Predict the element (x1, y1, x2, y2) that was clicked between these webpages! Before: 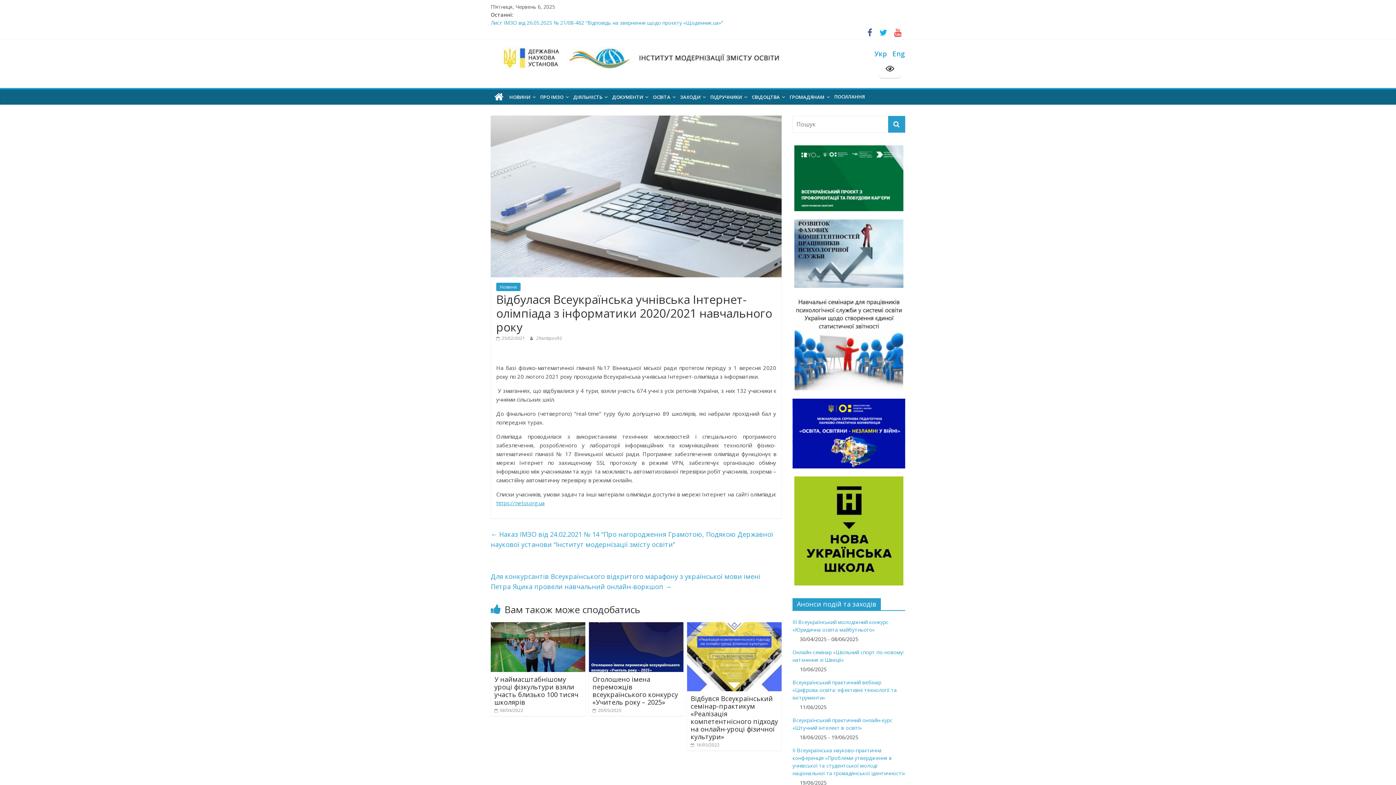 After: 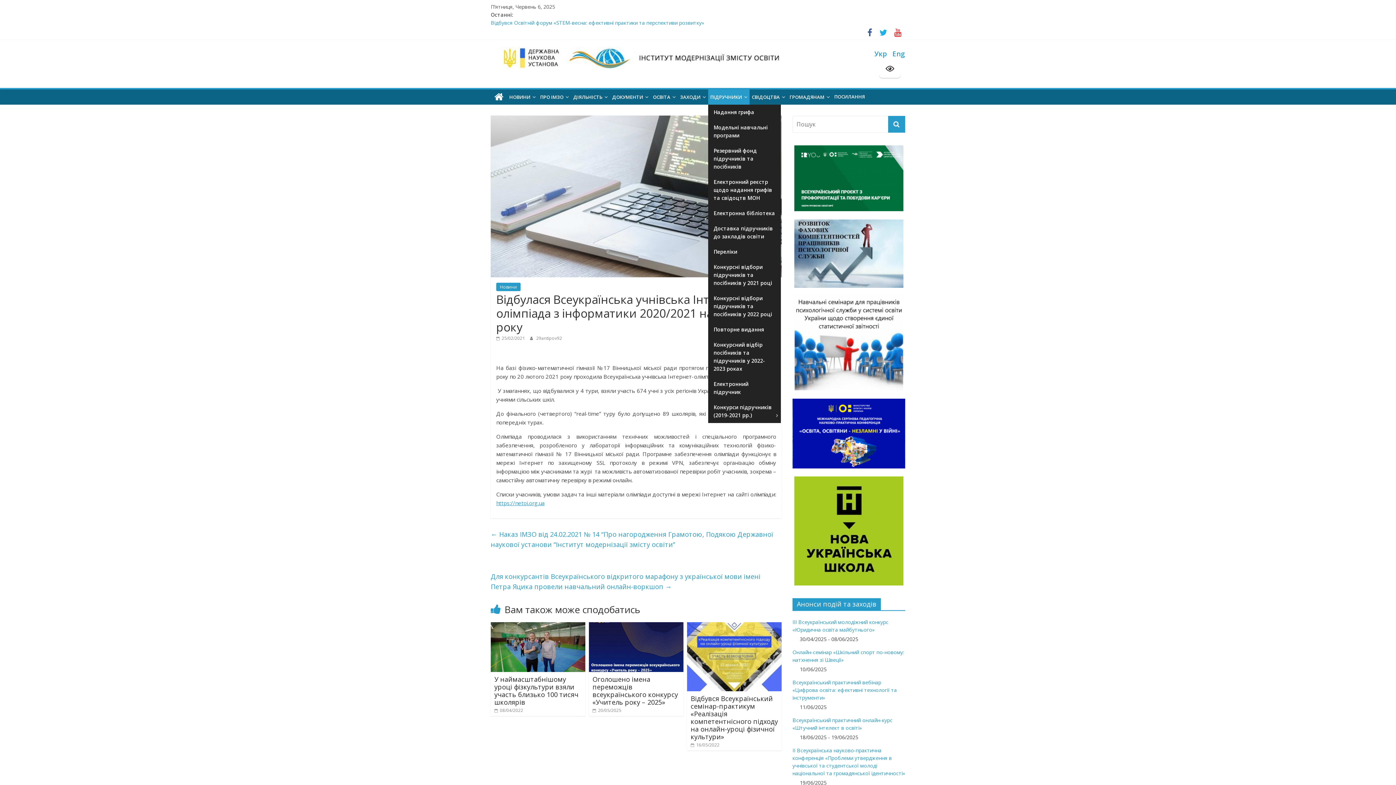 Action: label: ПІДРУЧНИКИ bbox: (708, 89, 749, 104)